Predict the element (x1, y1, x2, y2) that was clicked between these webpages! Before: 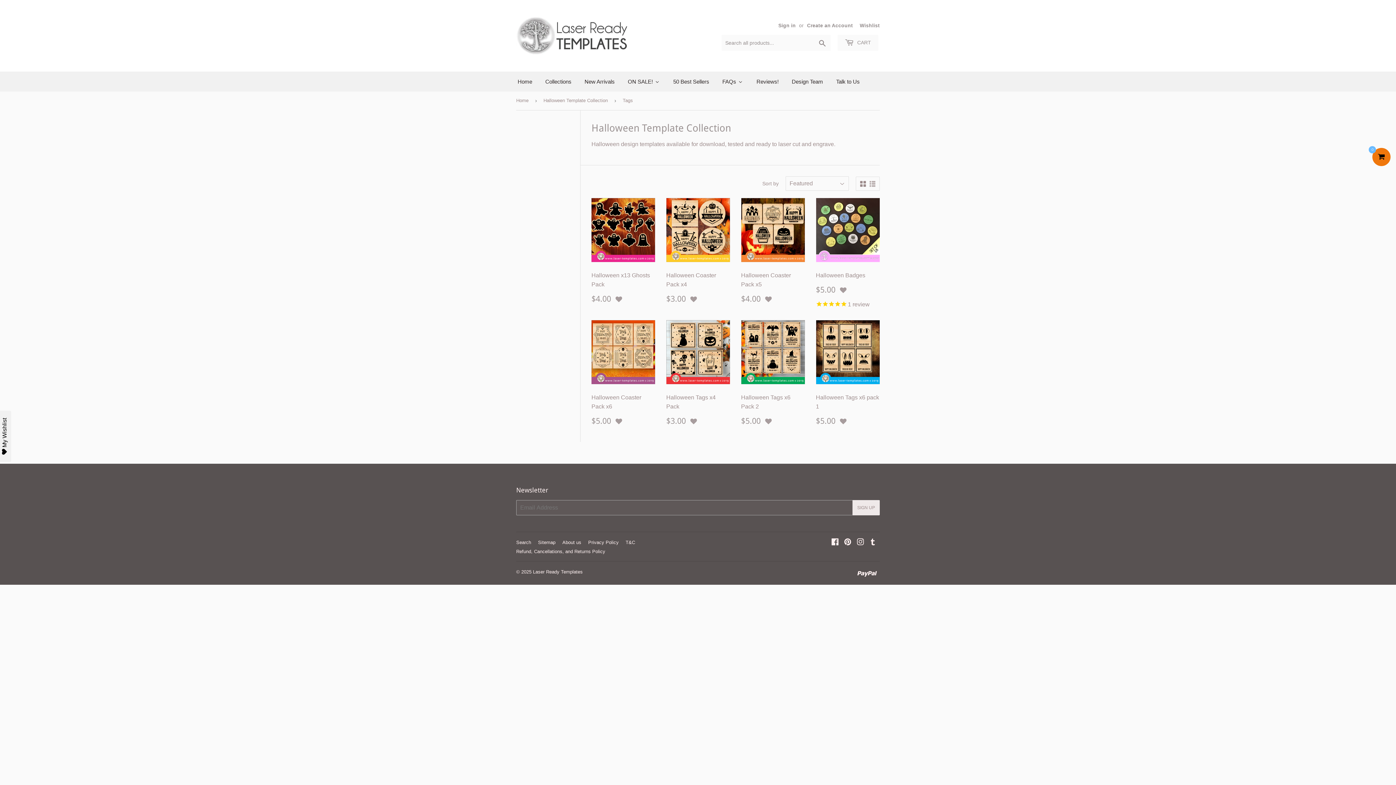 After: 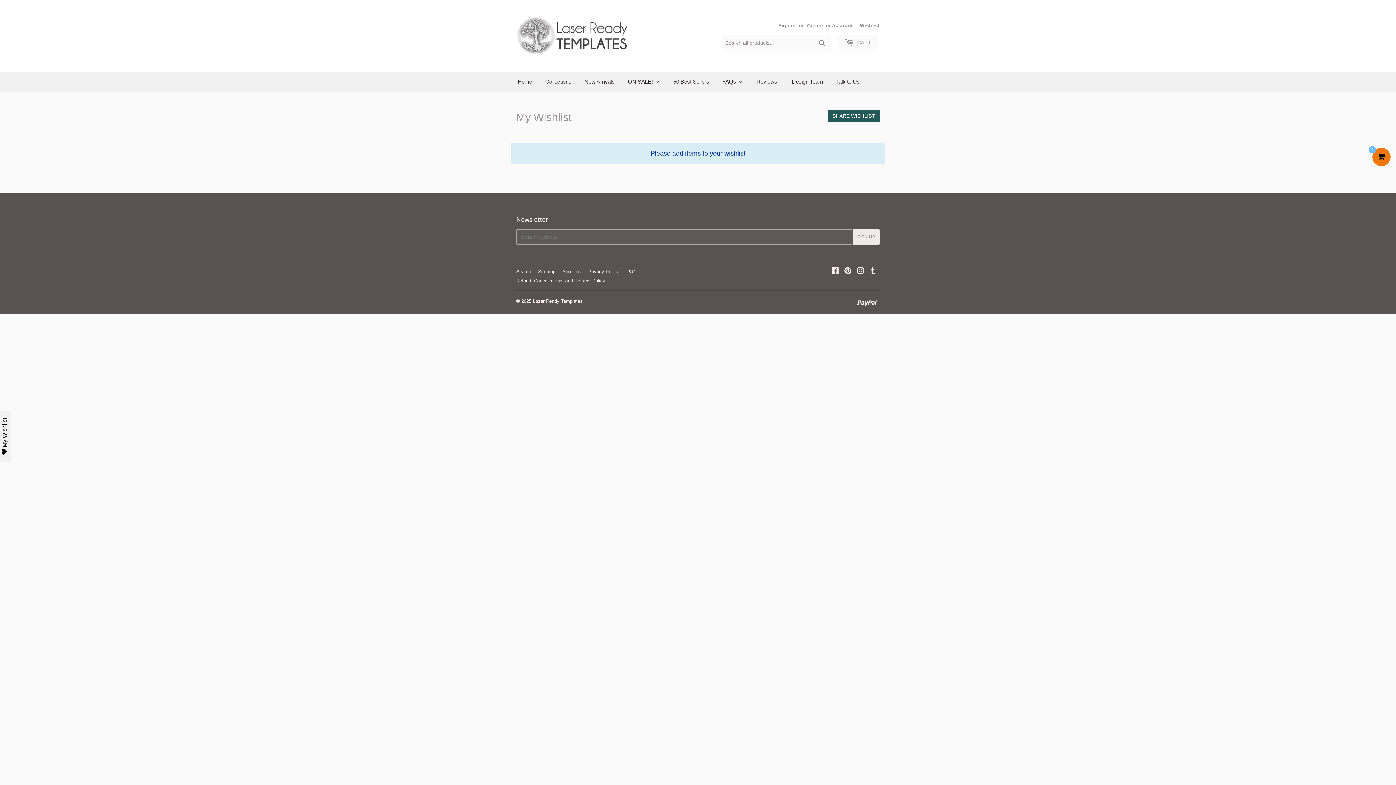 Action: label: My Wishlist bbox: (-2, 410, 11, 462)